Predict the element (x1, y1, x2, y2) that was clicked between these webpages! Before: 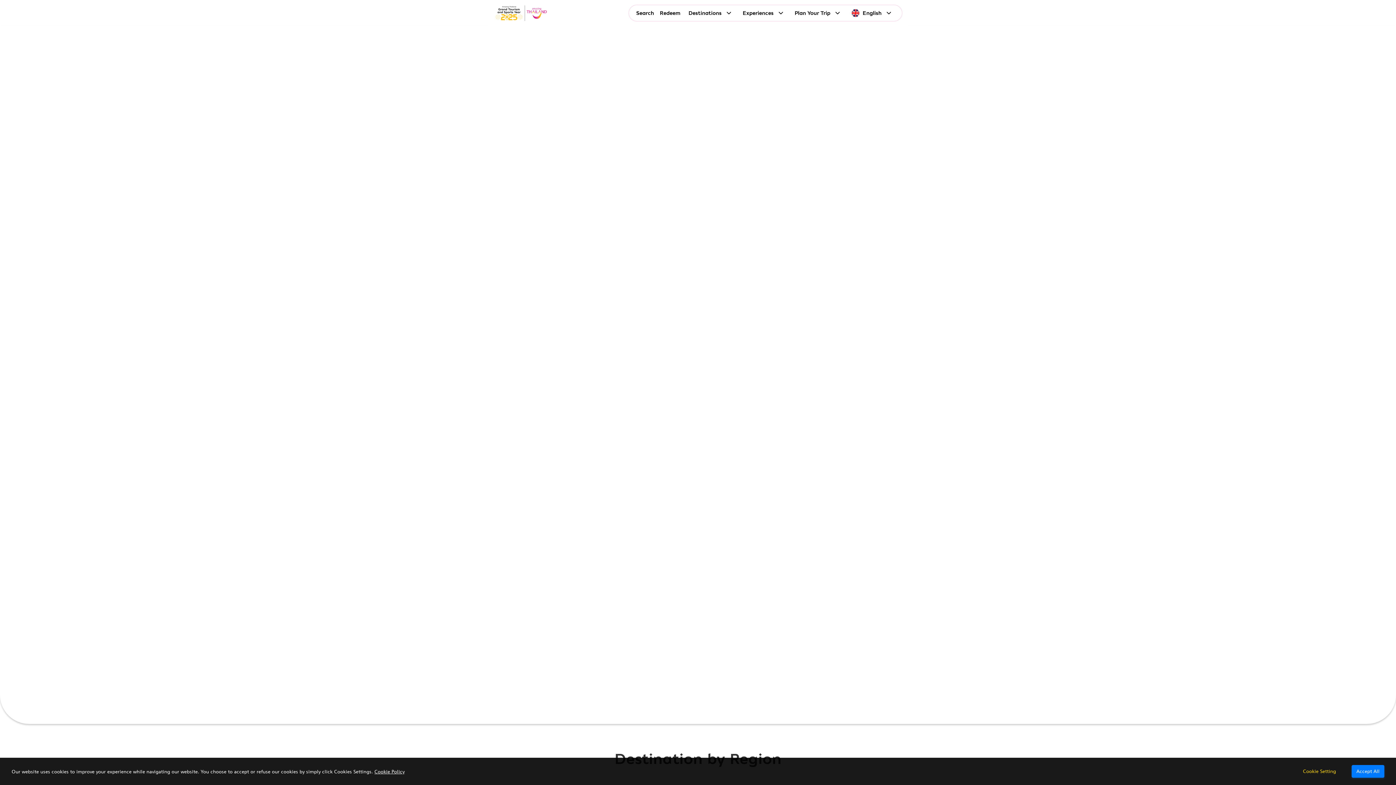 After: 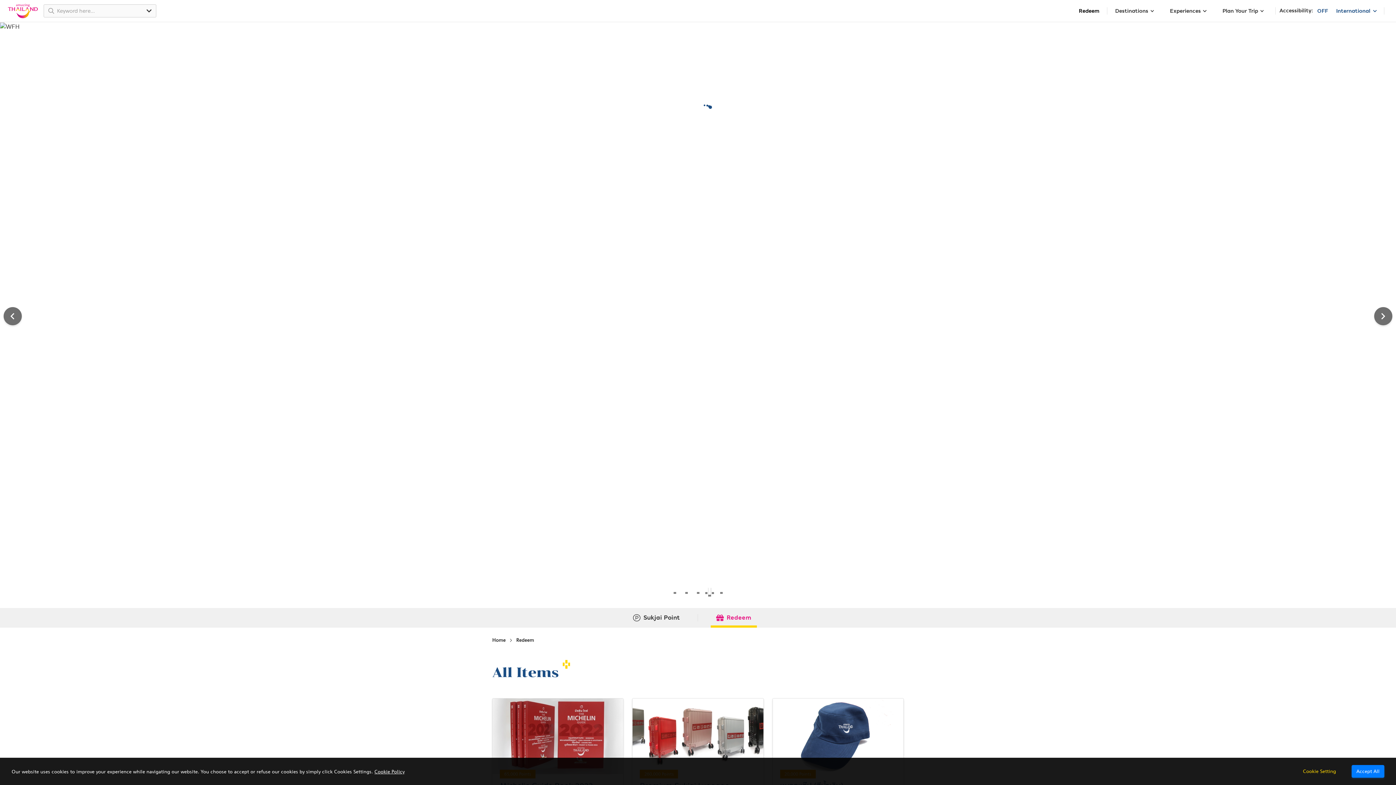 Action: label: Redeem bbox: (660, 9, 680, 16)